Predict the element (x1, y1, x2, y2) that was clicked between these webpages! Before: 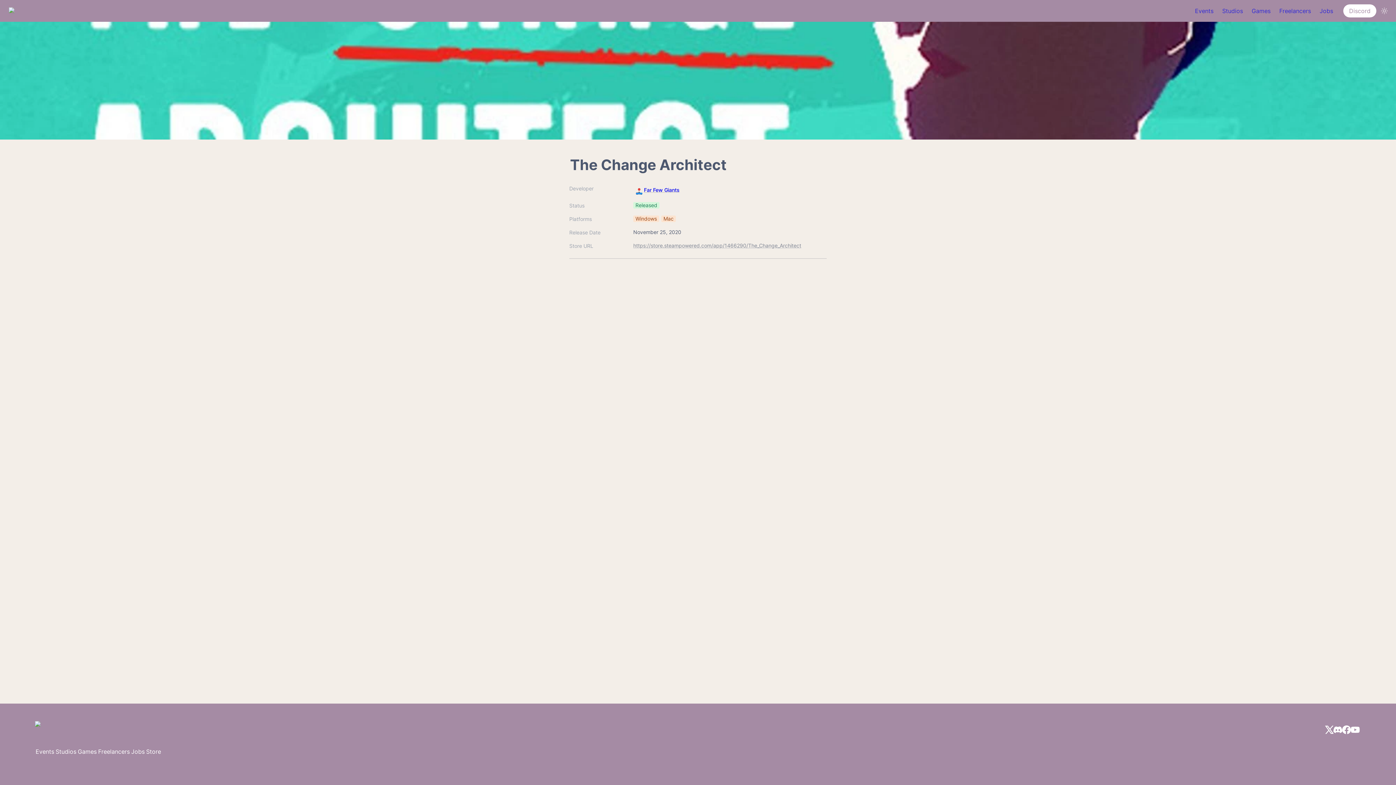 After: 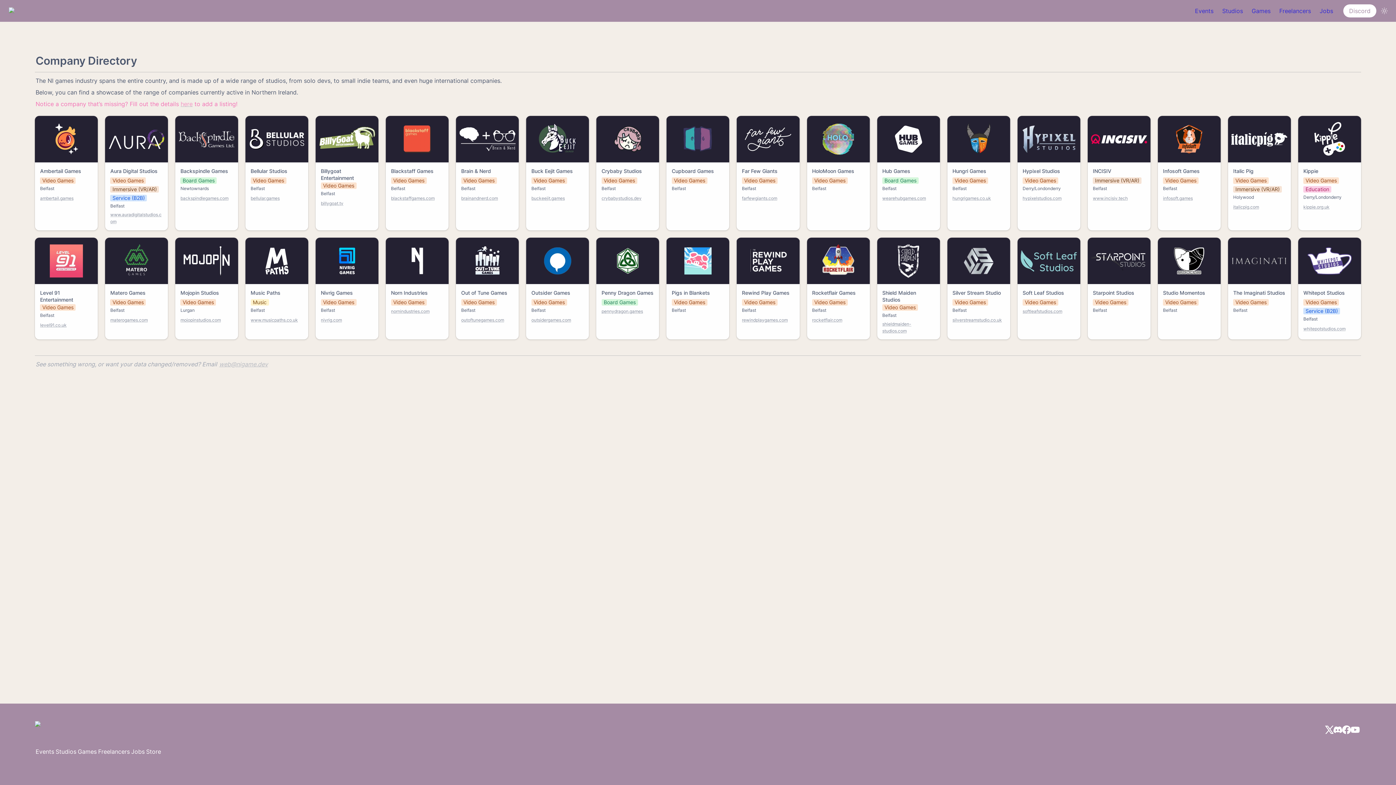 Action: label: Studios bbox: (1218, 1, 1247, 20)